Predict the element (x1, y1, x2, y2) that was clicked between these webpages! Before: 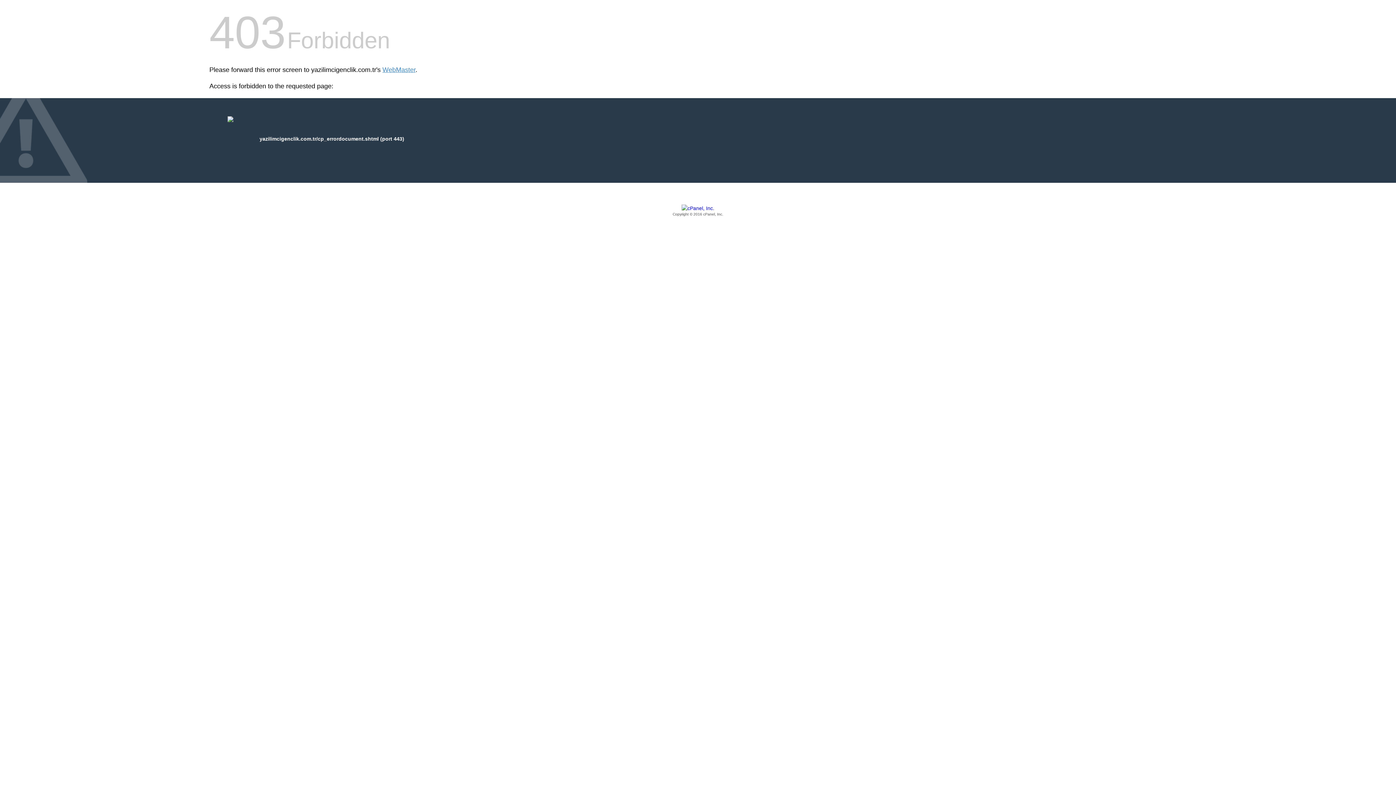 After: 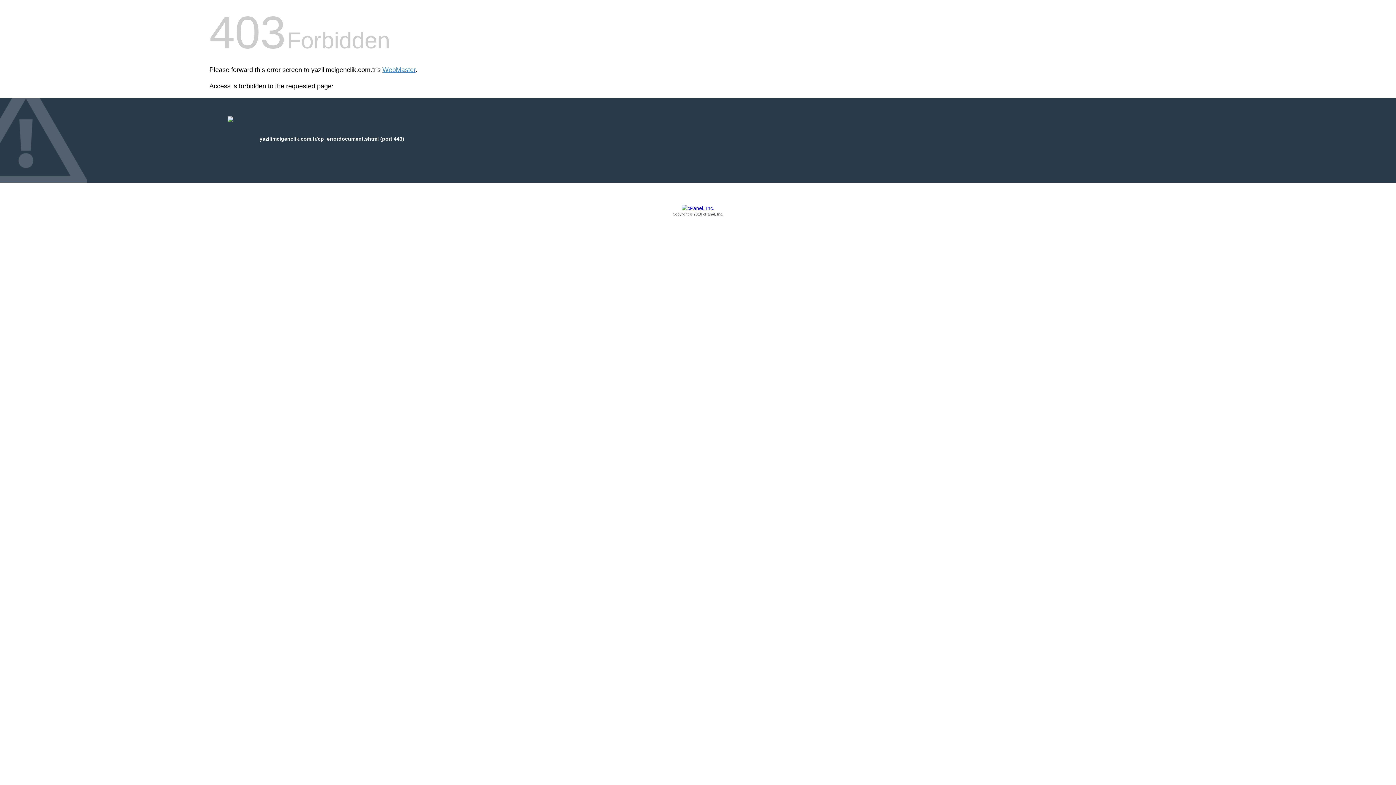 Action: bbox: (209, 205, 1186, 217) label: Copyright © 2016 cPanel, Inc.